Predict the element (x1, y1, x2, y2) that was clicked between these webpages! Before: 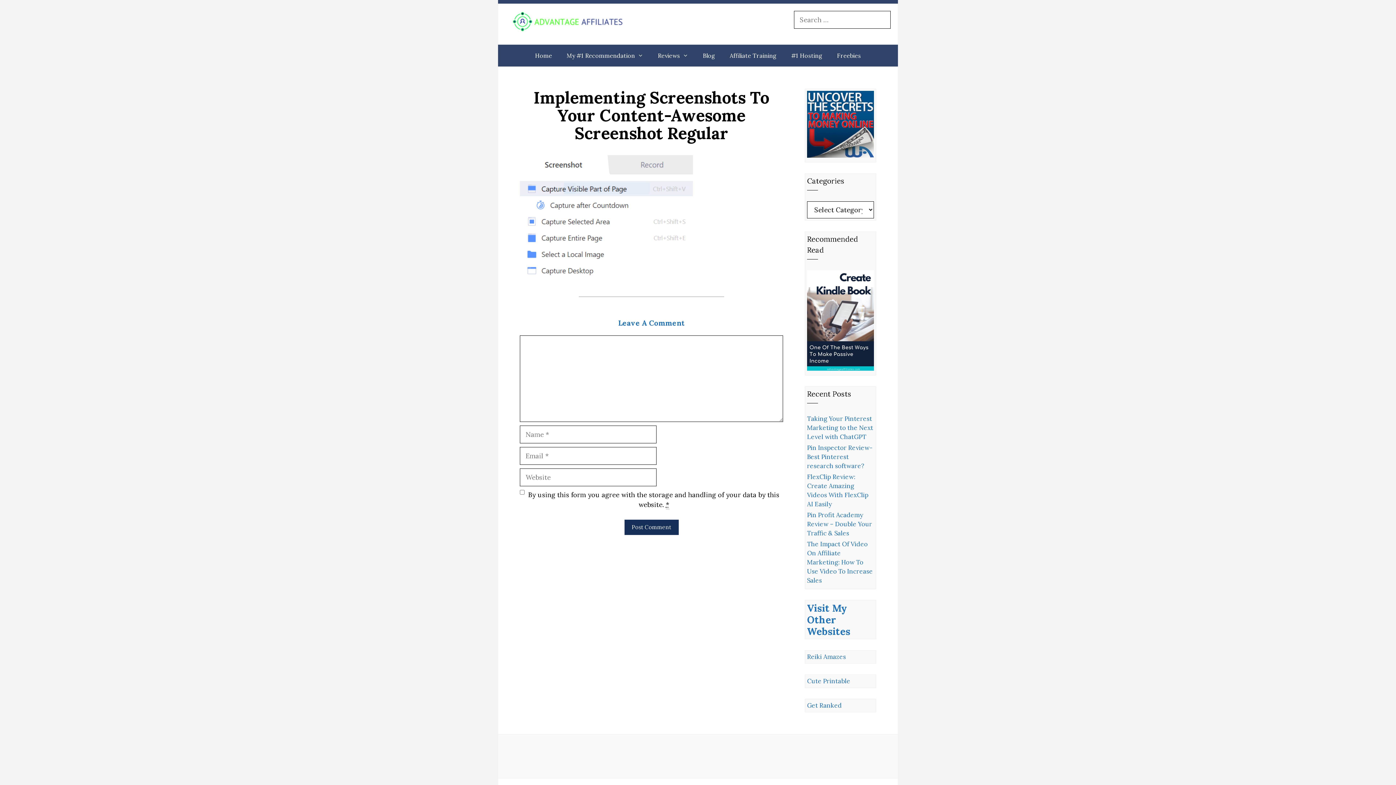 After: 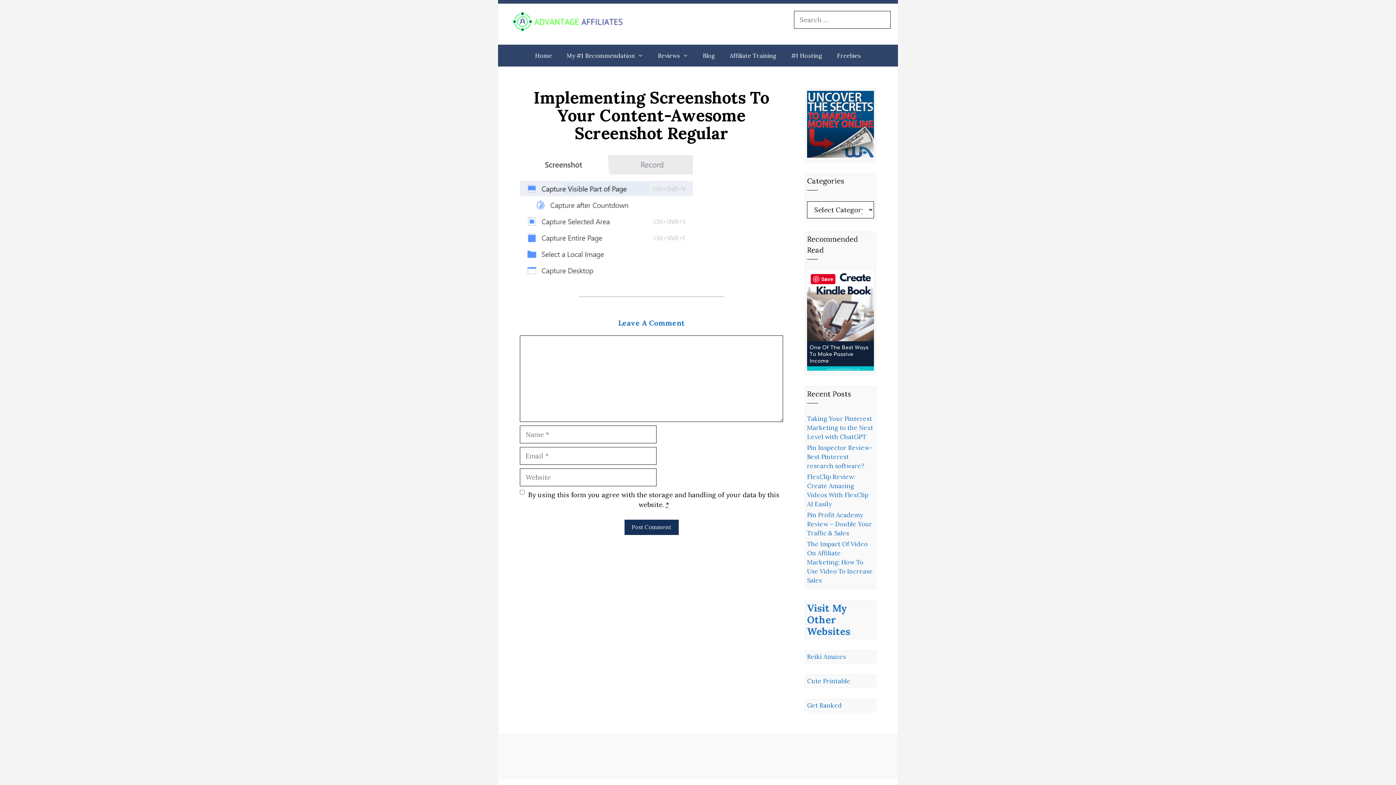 Action: bbox: (807, 364, 874, 372)